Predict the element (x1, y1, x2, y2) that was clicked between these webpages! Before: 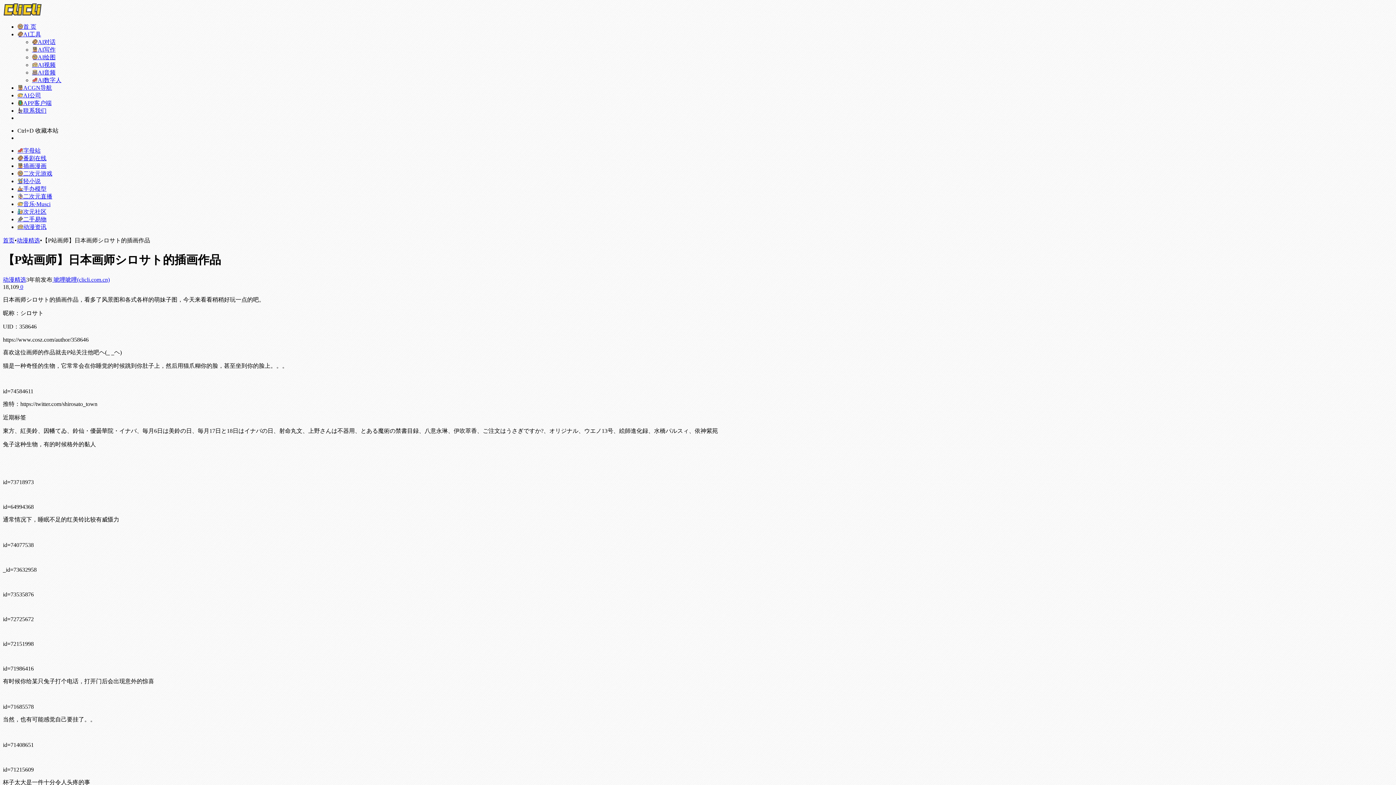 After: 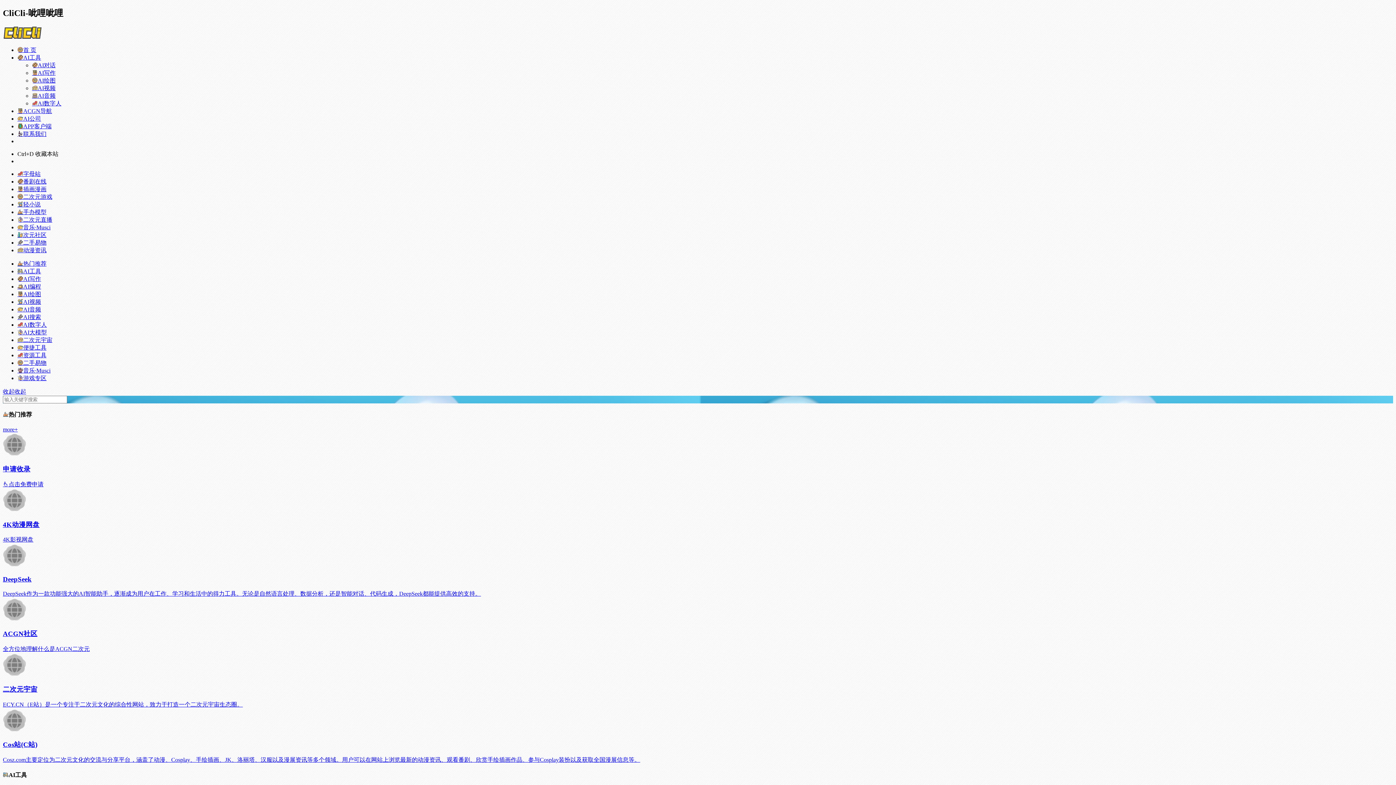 Action: label: 首页 bbox: (2, 237, 14, 243)